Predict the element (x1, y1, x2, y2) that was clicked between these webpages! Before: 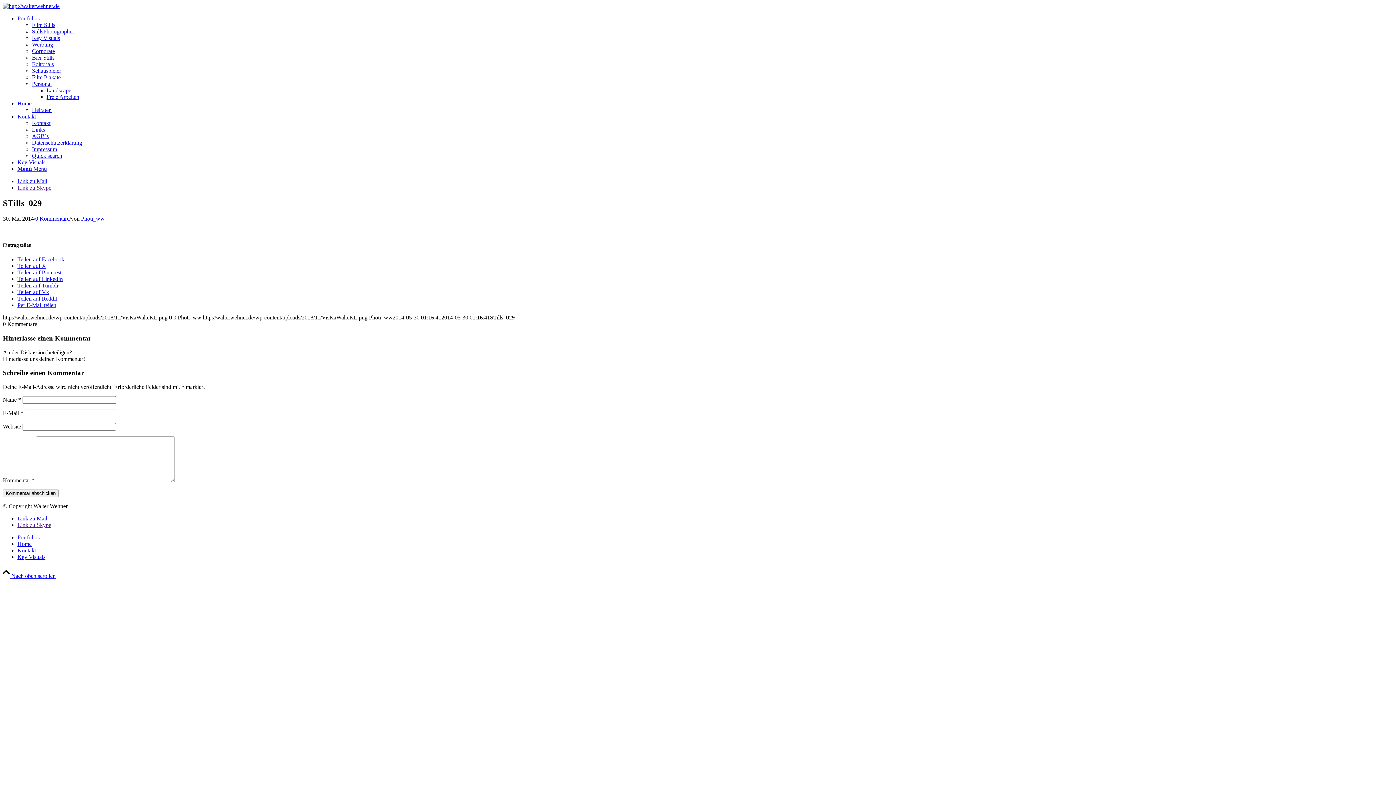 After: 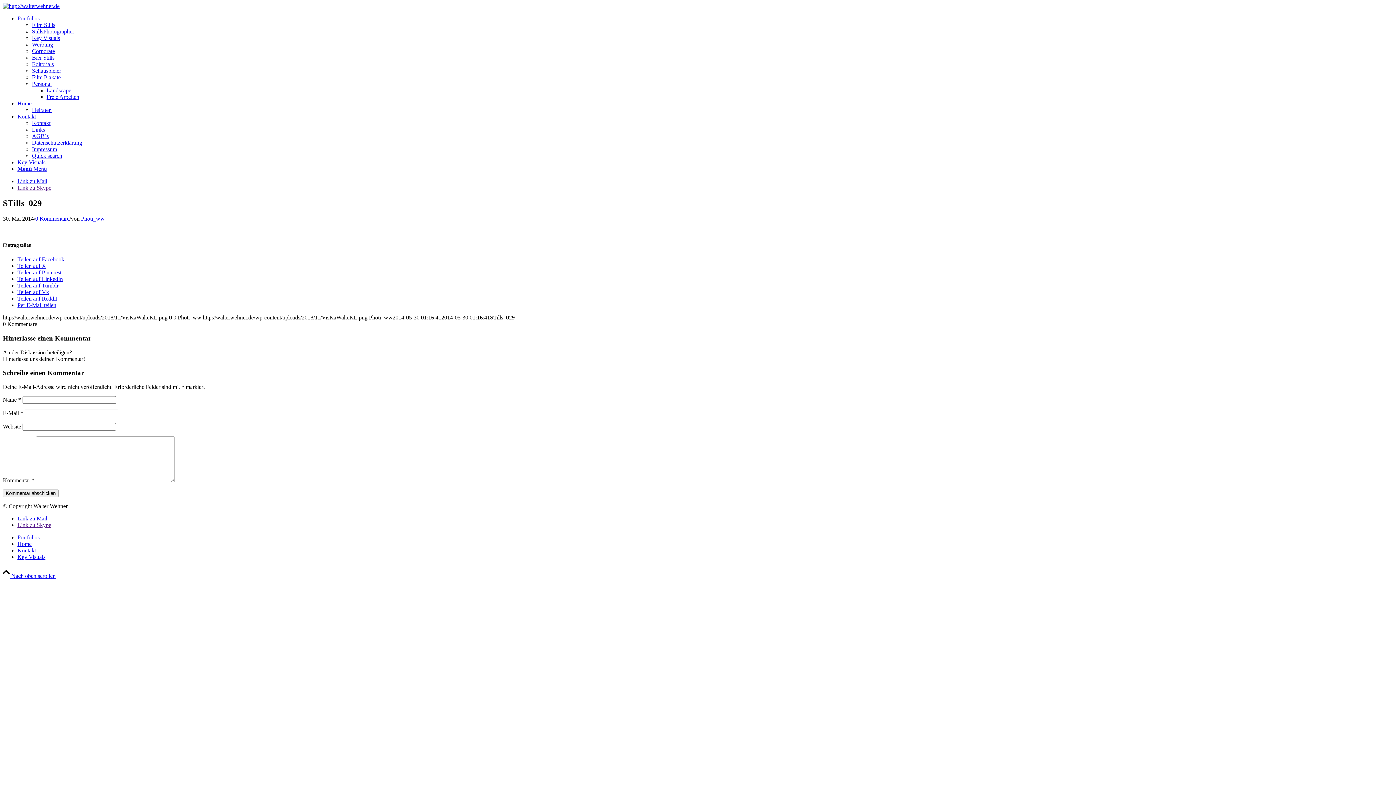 Action: label: Teilen auf Reddit bbox: (17, 295, 57, 301)